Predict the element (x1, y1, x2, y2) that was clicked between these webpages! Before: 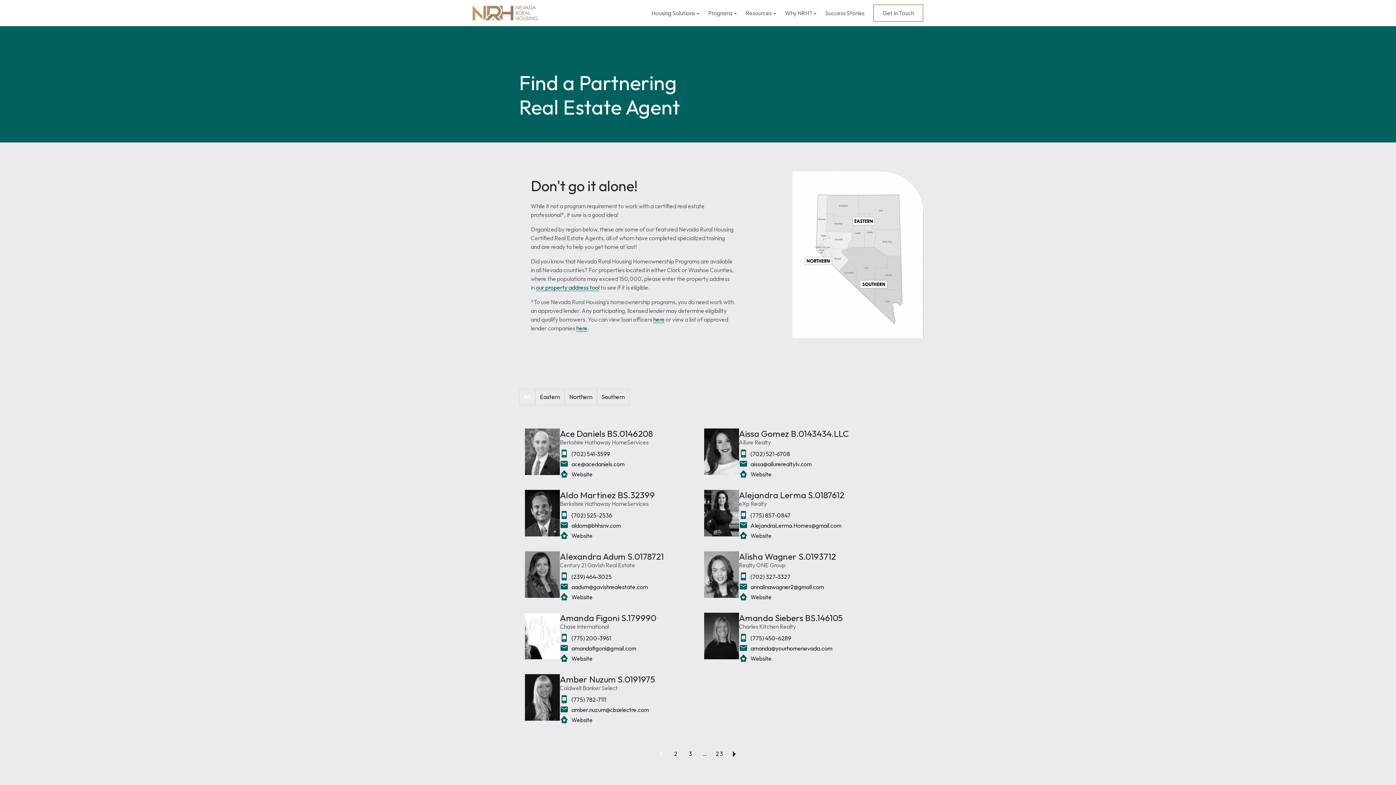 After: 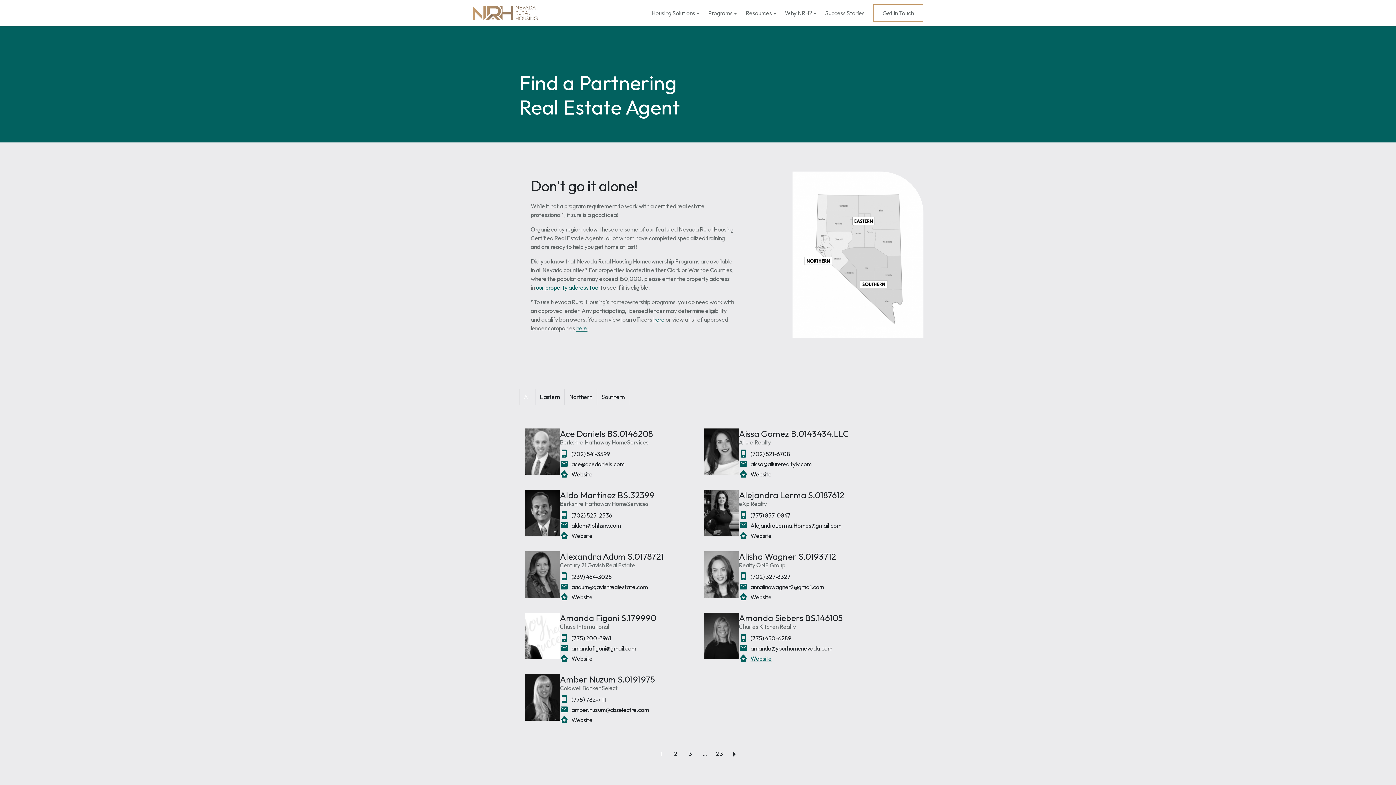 Action: bbox: (739, 655, 871, 662) label: Website